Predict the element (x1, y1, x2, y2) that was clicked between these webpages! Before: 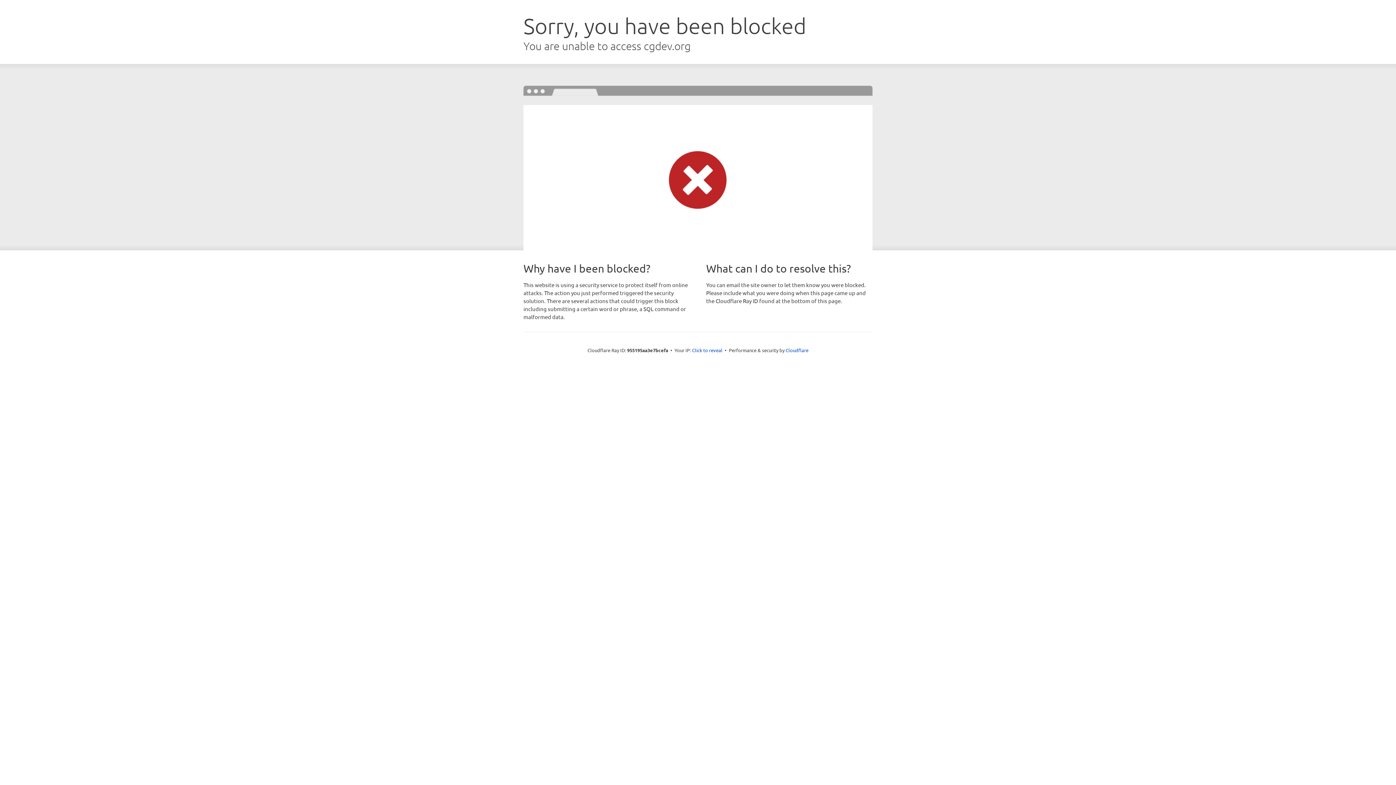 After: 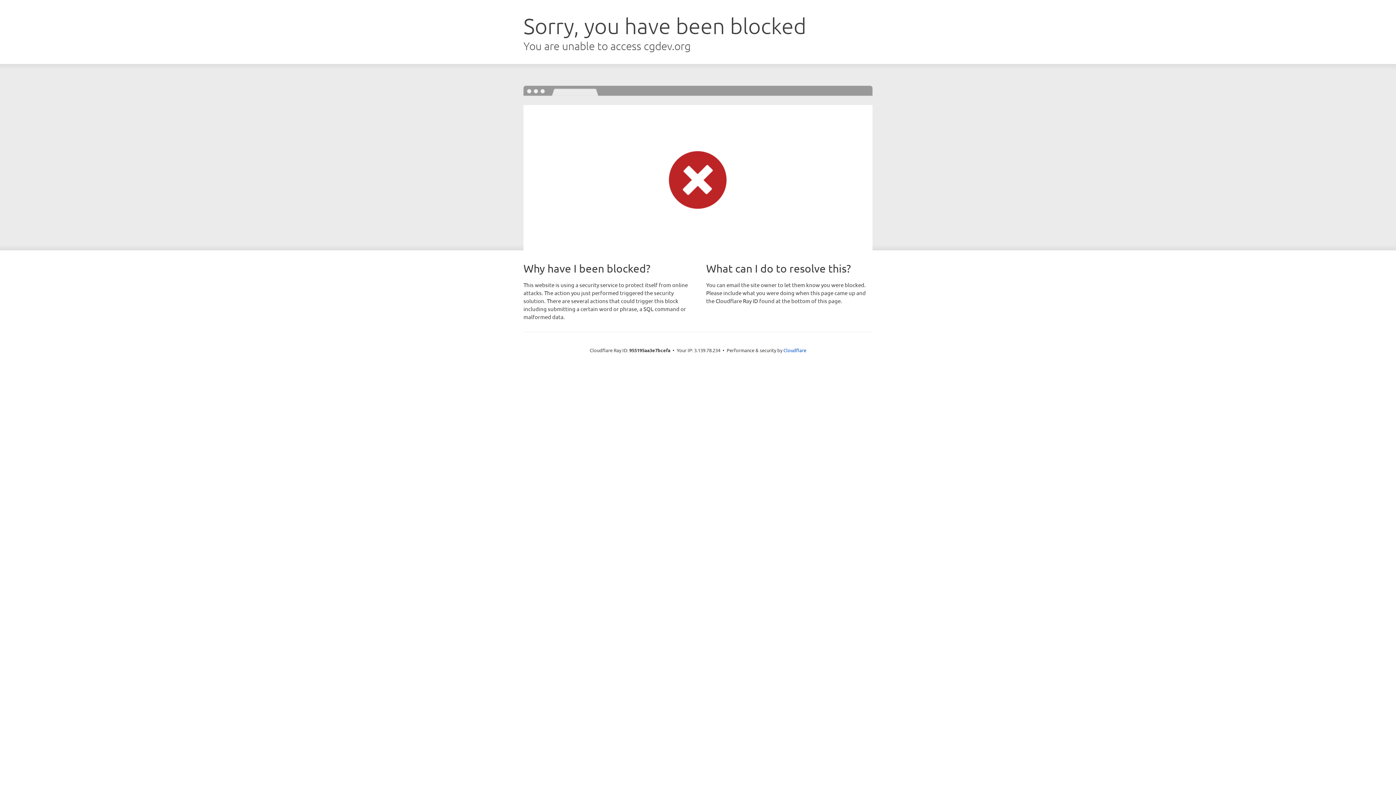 Action: label: Click to reveal bbox: (692, 346, 722, 353)